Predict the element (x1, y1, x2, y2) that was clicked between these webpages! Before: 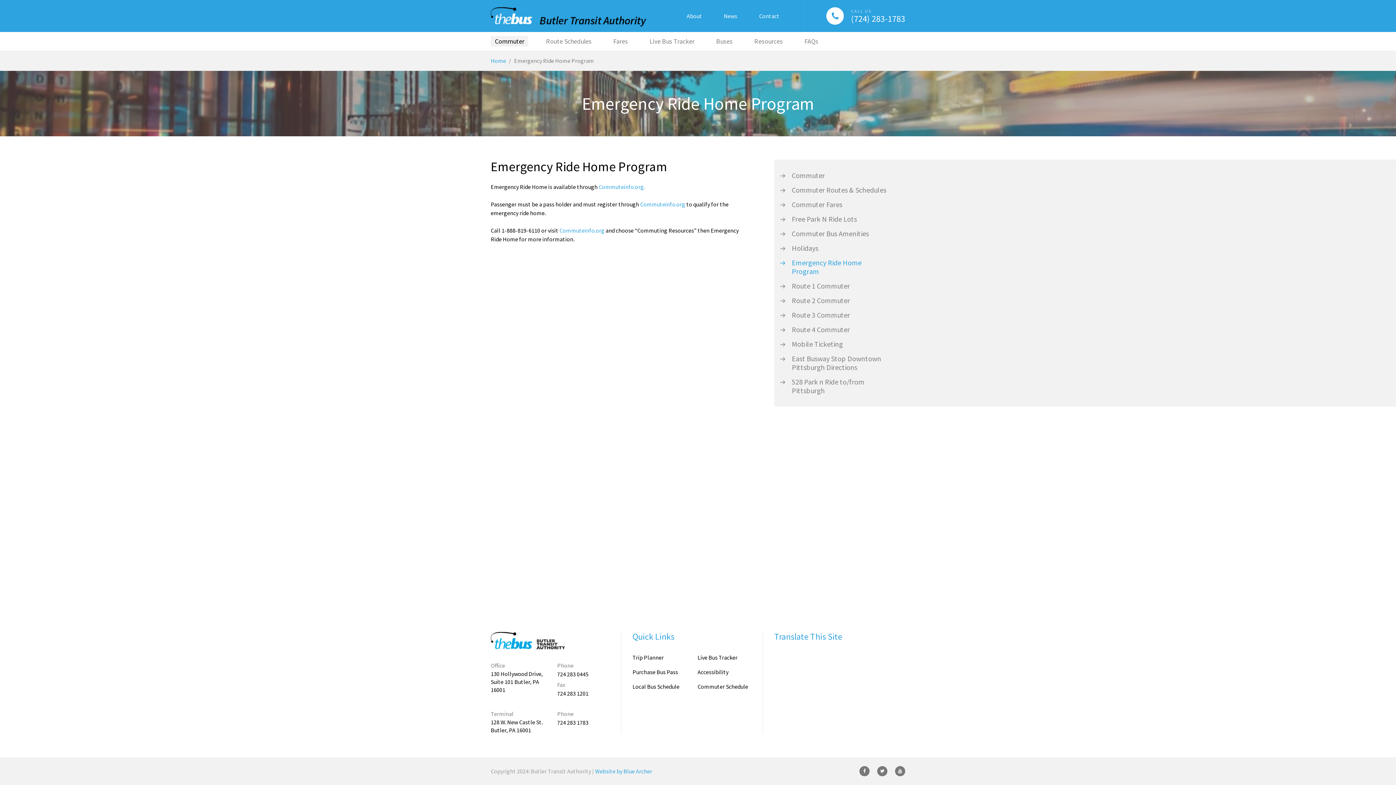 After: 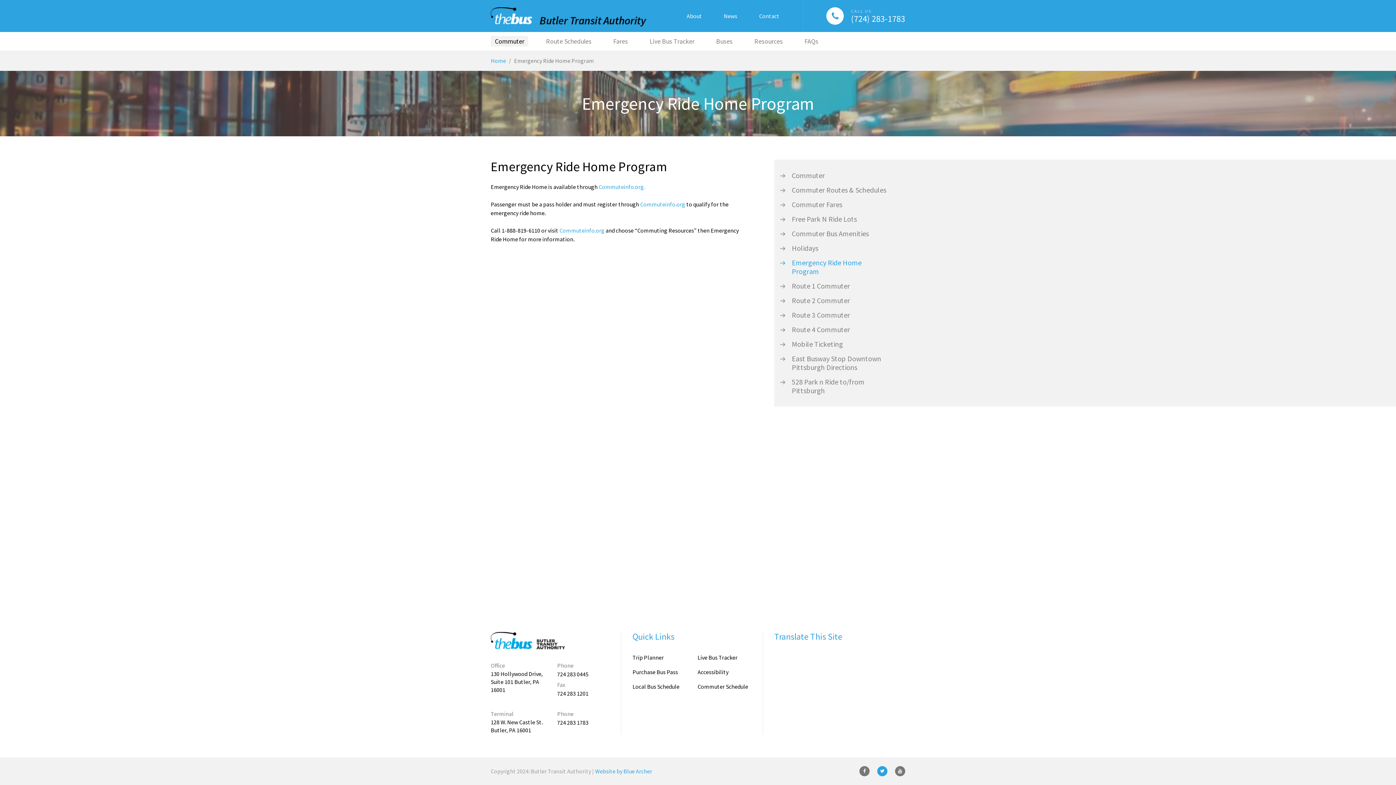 Action: bbox: (877, 766, 887, 776)